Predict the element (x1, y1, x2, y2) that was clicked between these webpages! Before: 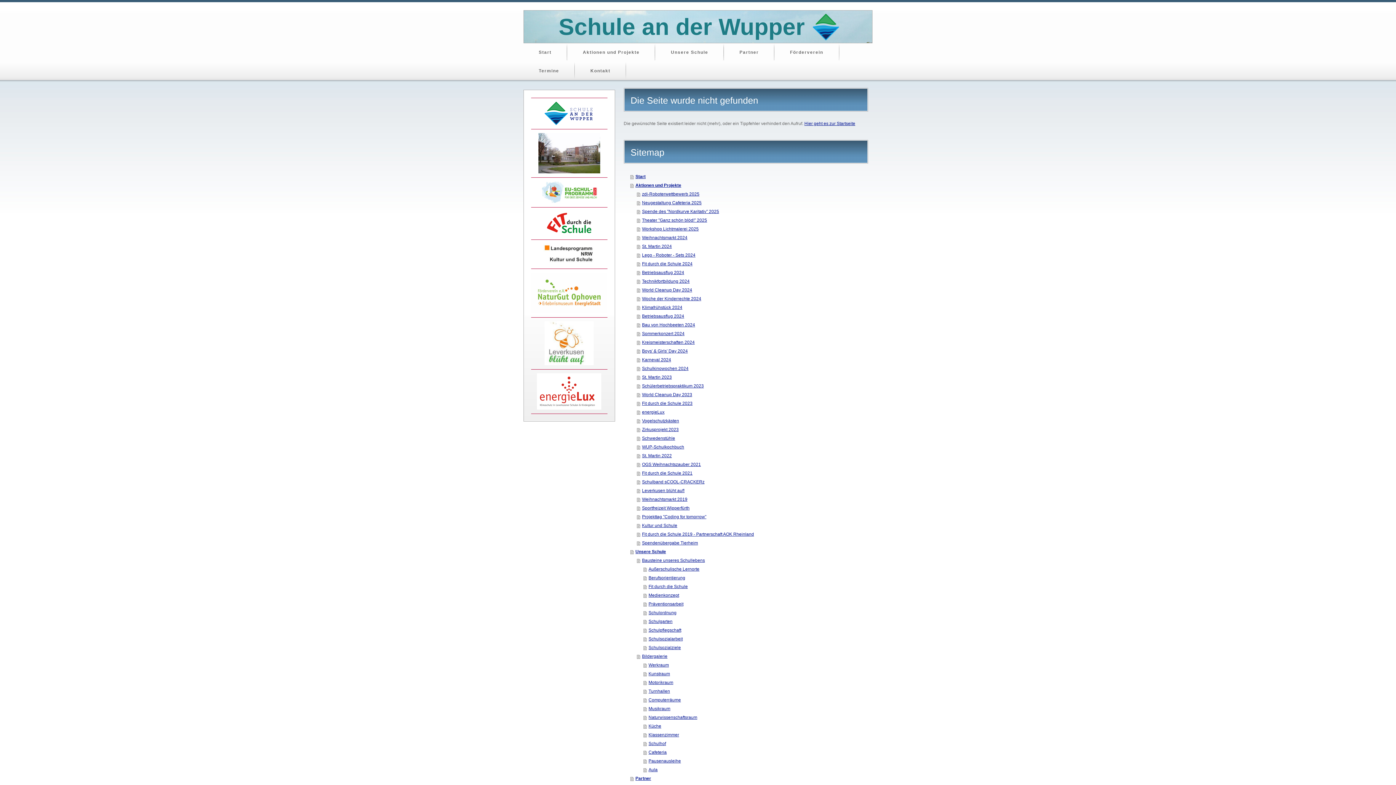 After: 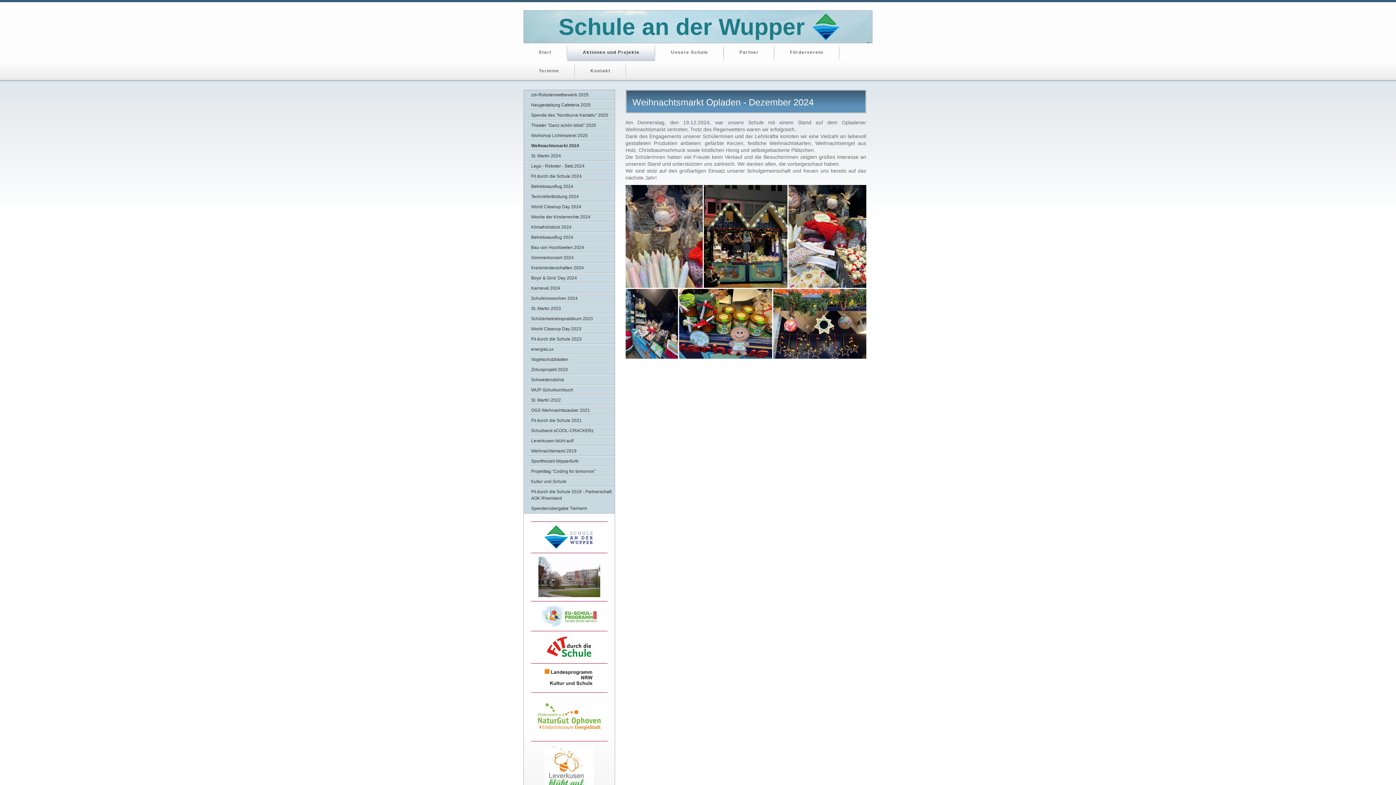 Action: label: Weihnachtsmarkt 2024 bbox: (636, 233, 868, 242)